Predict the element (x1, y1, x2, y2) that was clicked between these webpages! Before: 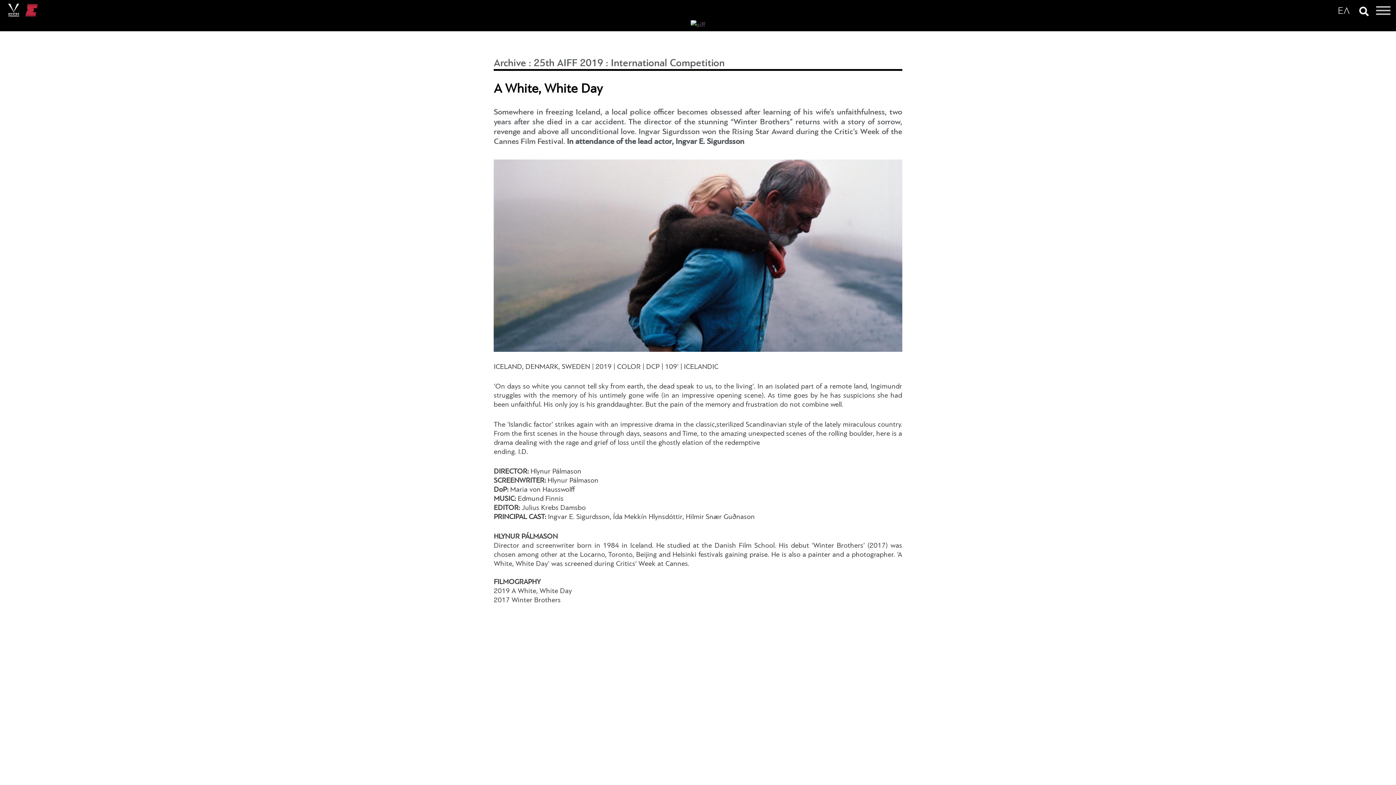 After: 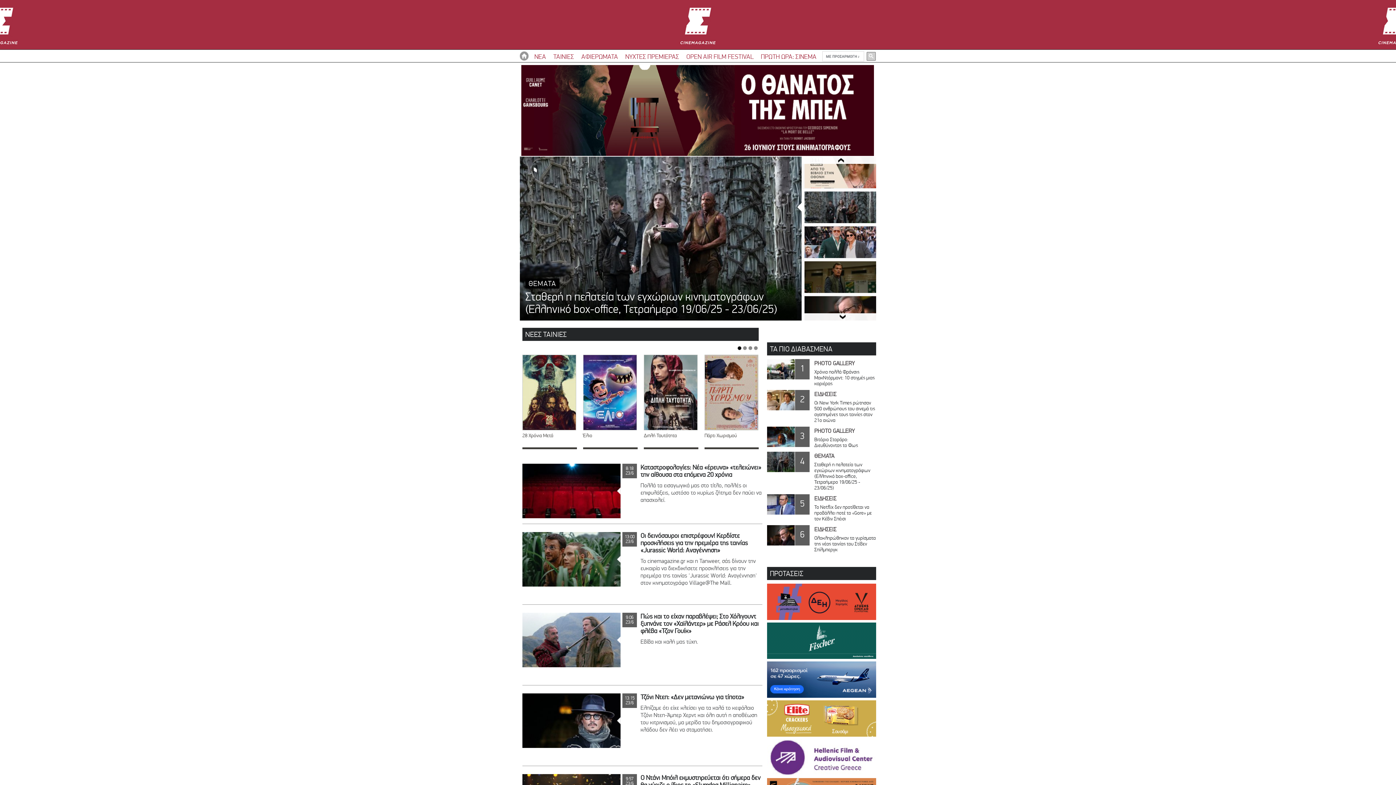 Action: bbox: (20, 11, 37, 18)